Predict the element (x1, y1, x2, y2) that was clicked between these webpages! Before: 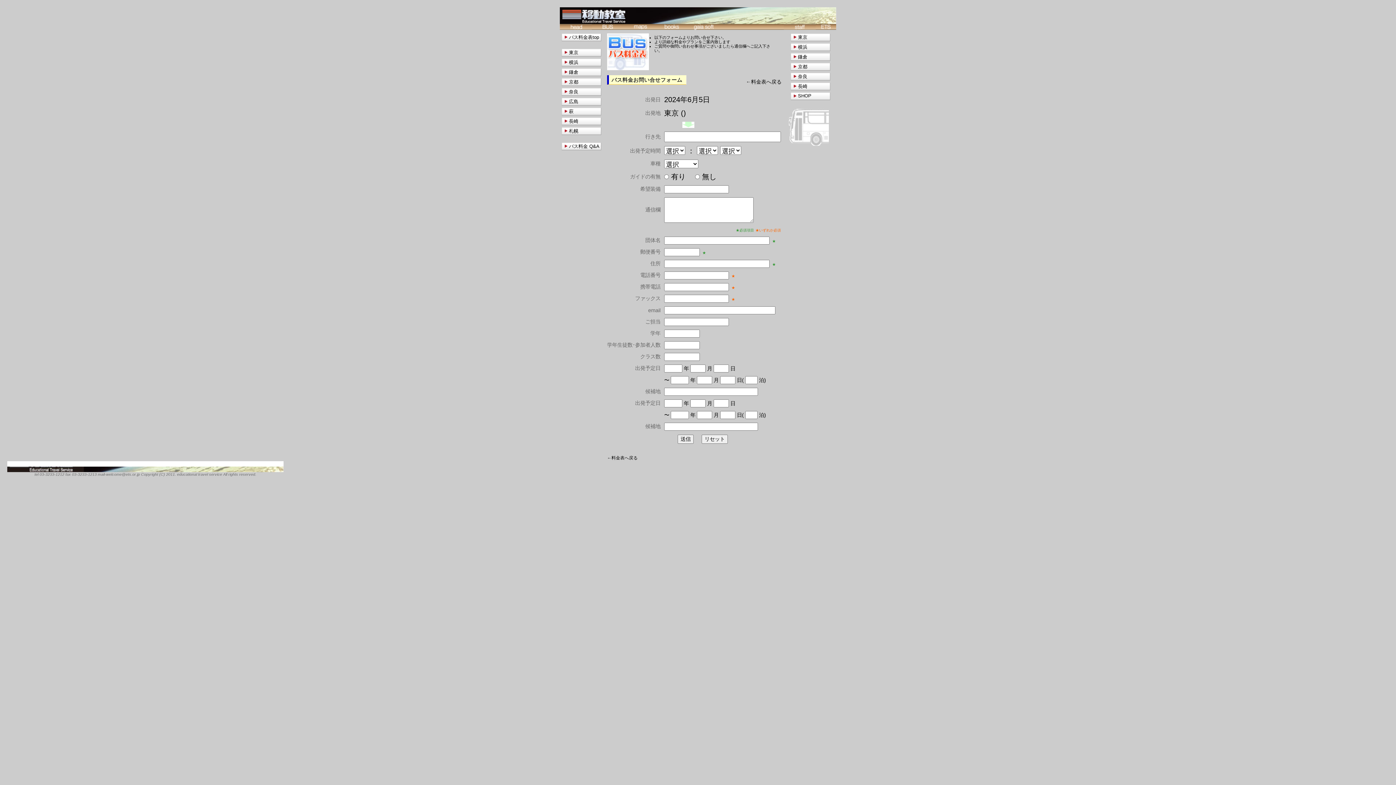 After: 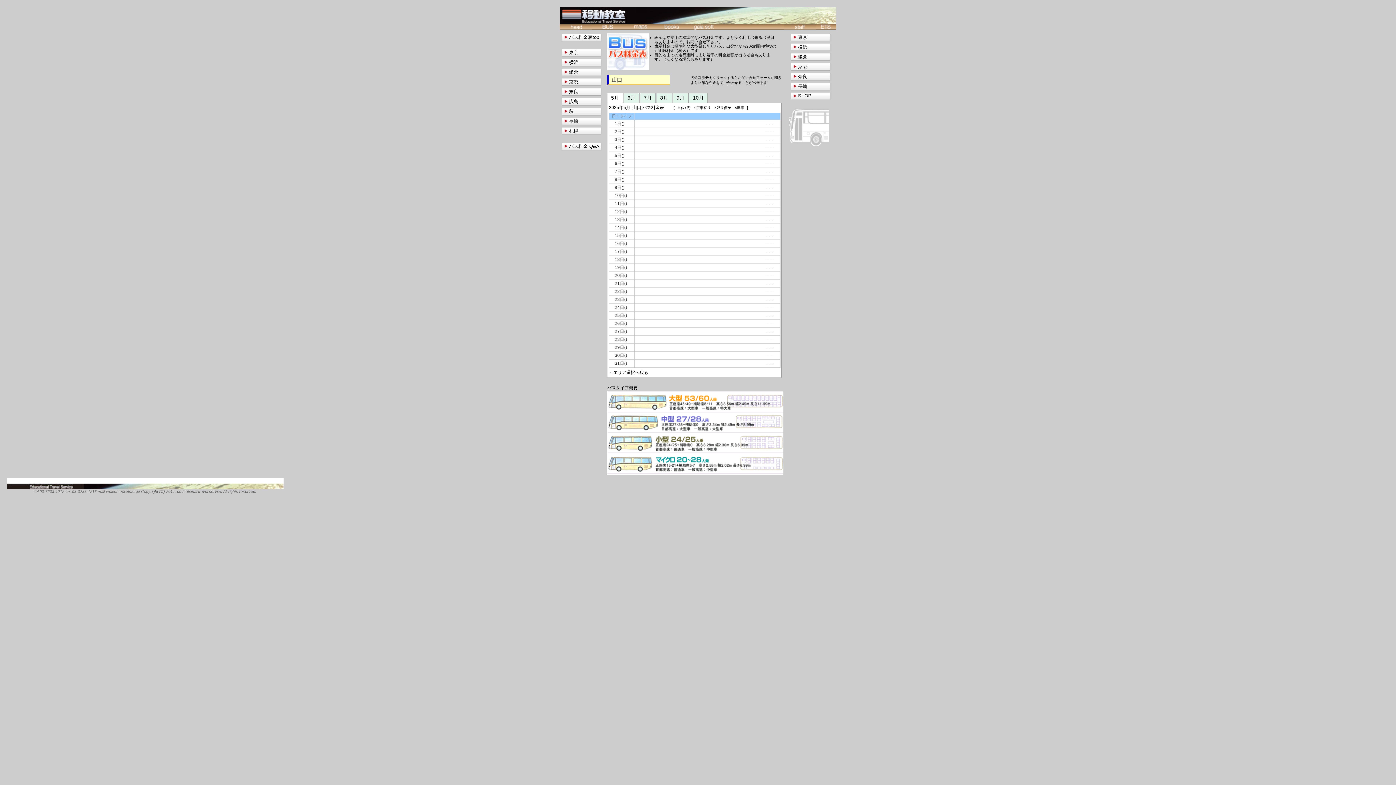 Action: bbox: (561, 107, 605, 115) label: 萩